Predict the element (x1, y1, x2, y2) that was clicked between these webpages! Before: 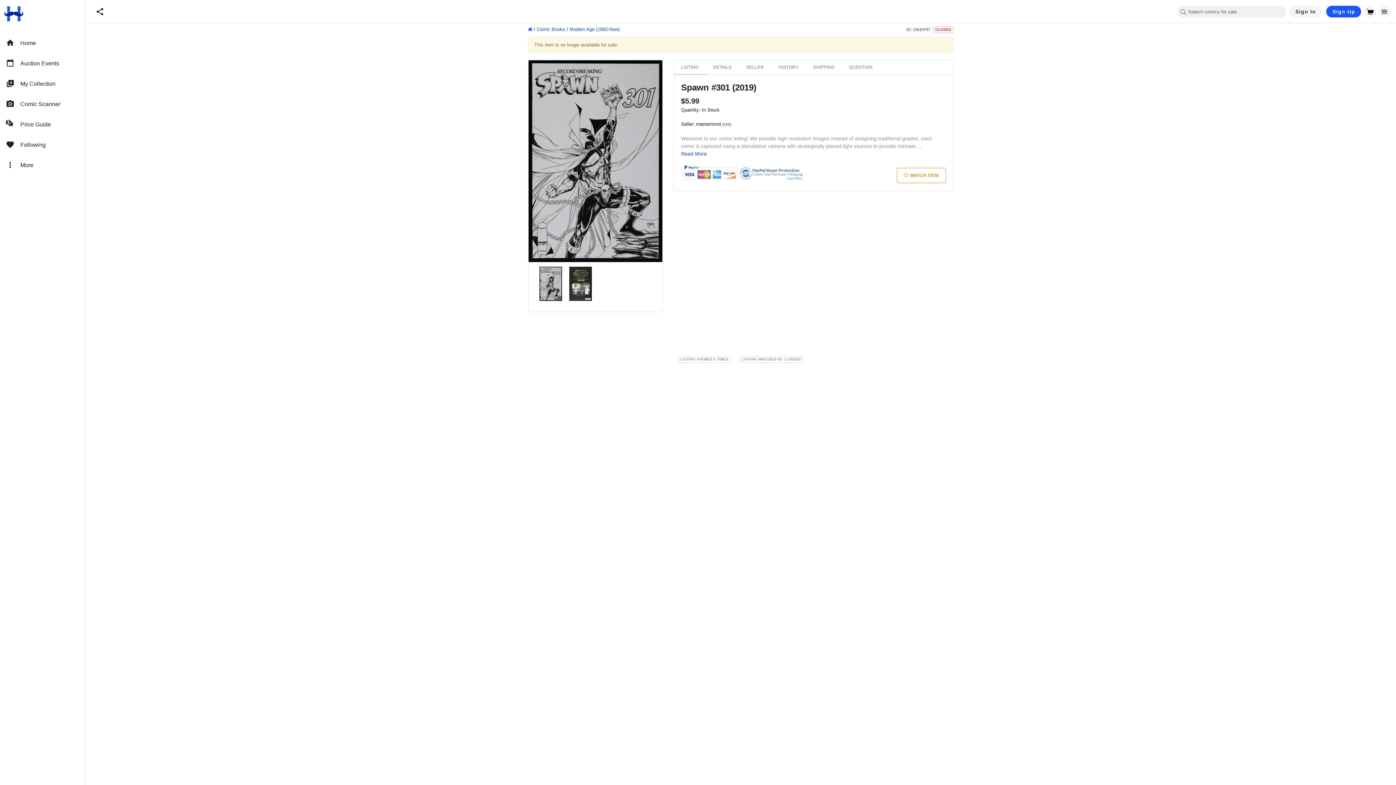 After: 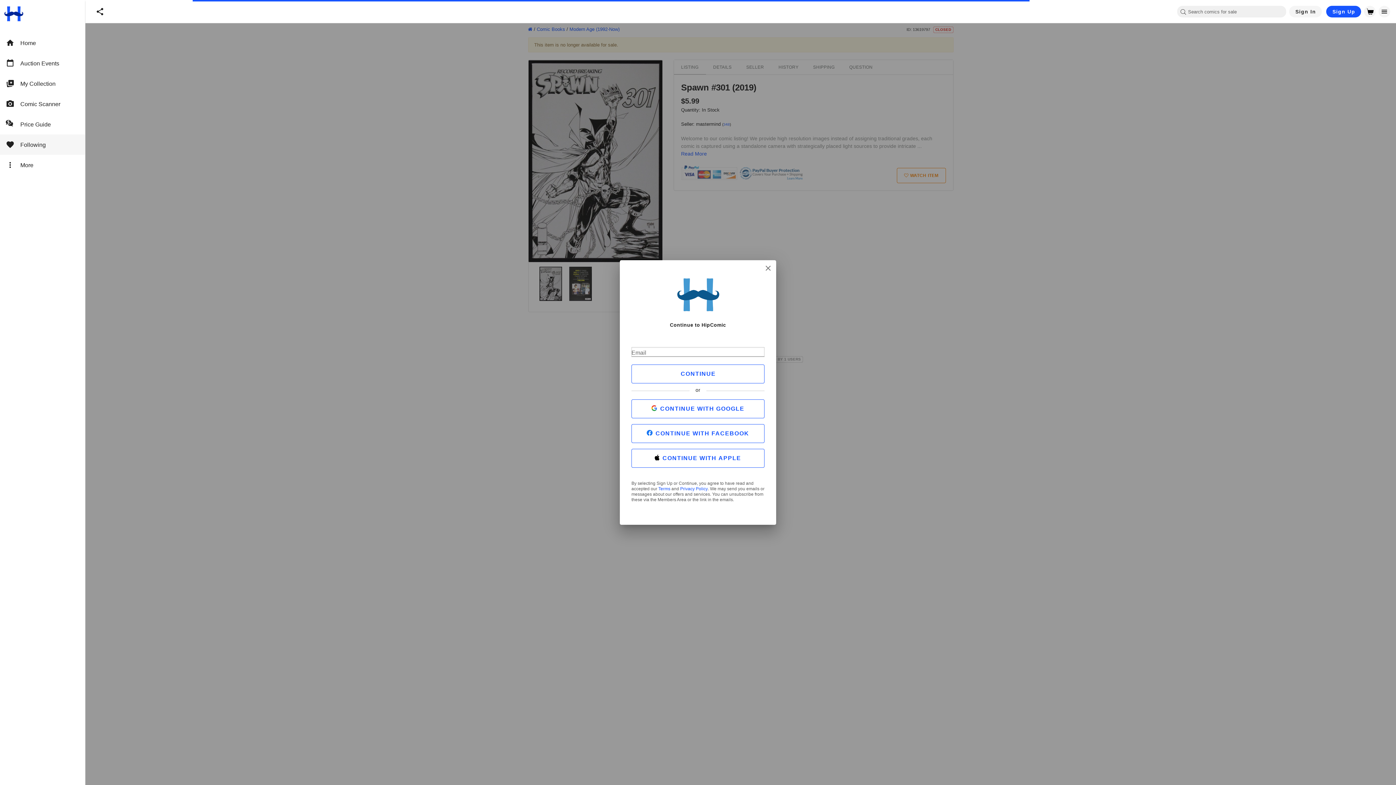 Action: bbox: (0, 134, 85, 154) label: Following